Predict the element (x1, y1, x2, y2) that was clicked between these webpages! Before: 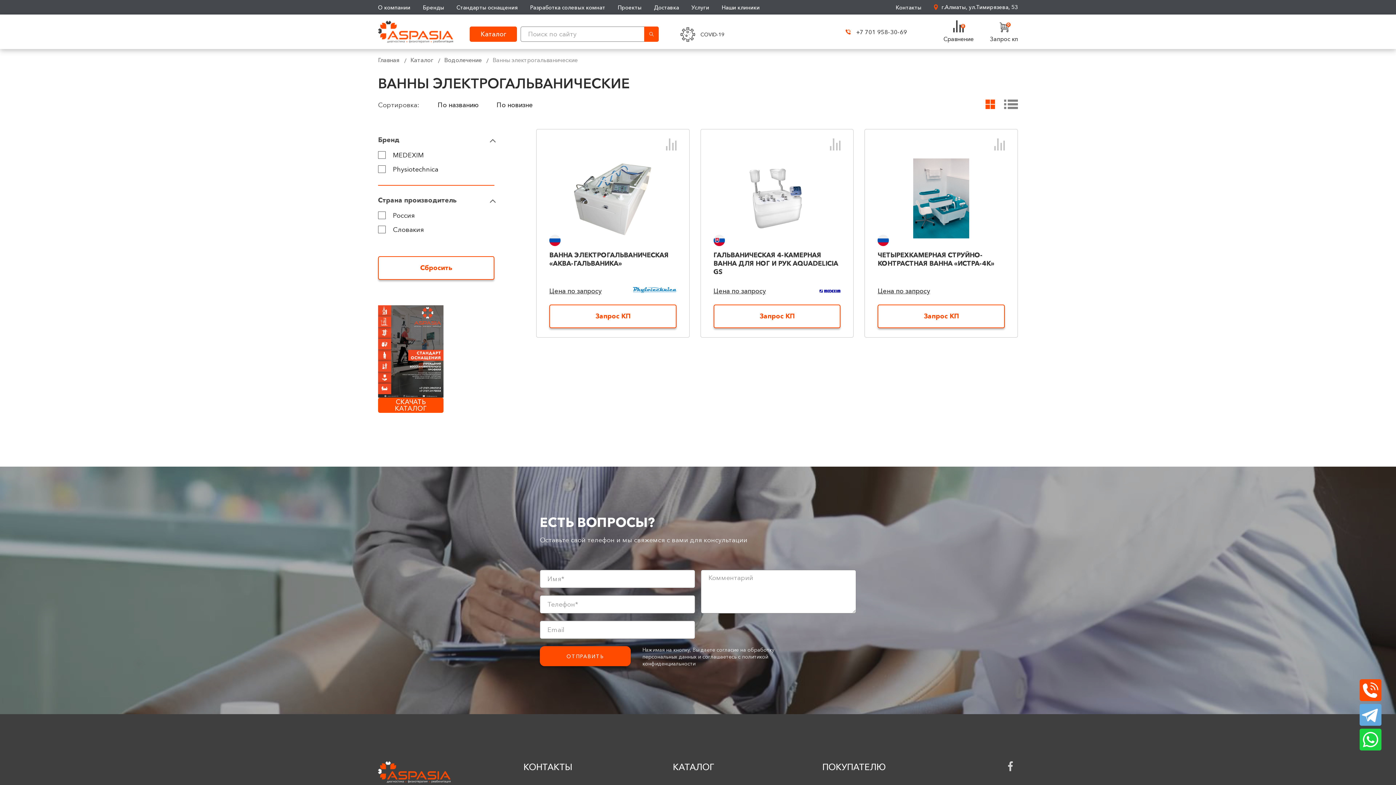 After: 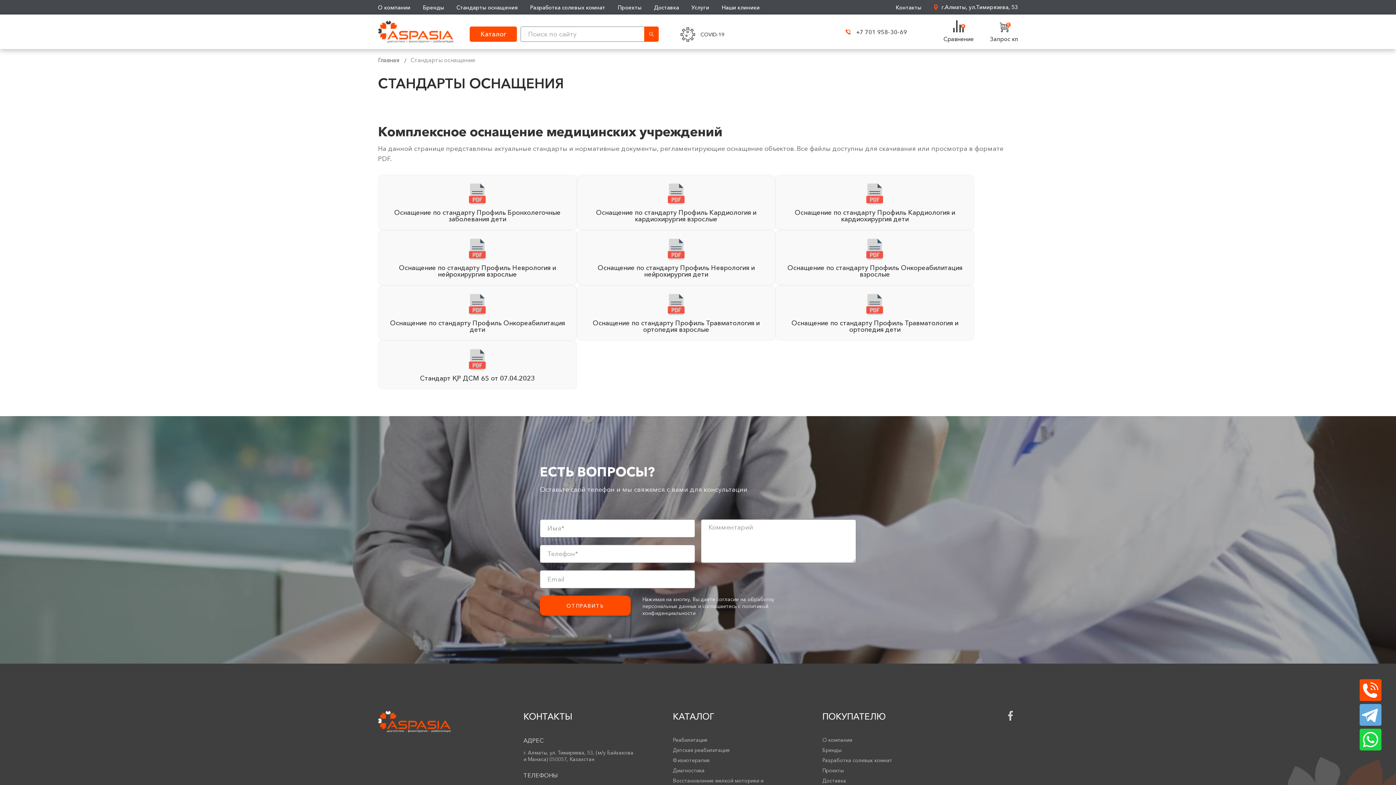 Action: label: Стандарты оснащения bbox: (456, 4, 517, 10)